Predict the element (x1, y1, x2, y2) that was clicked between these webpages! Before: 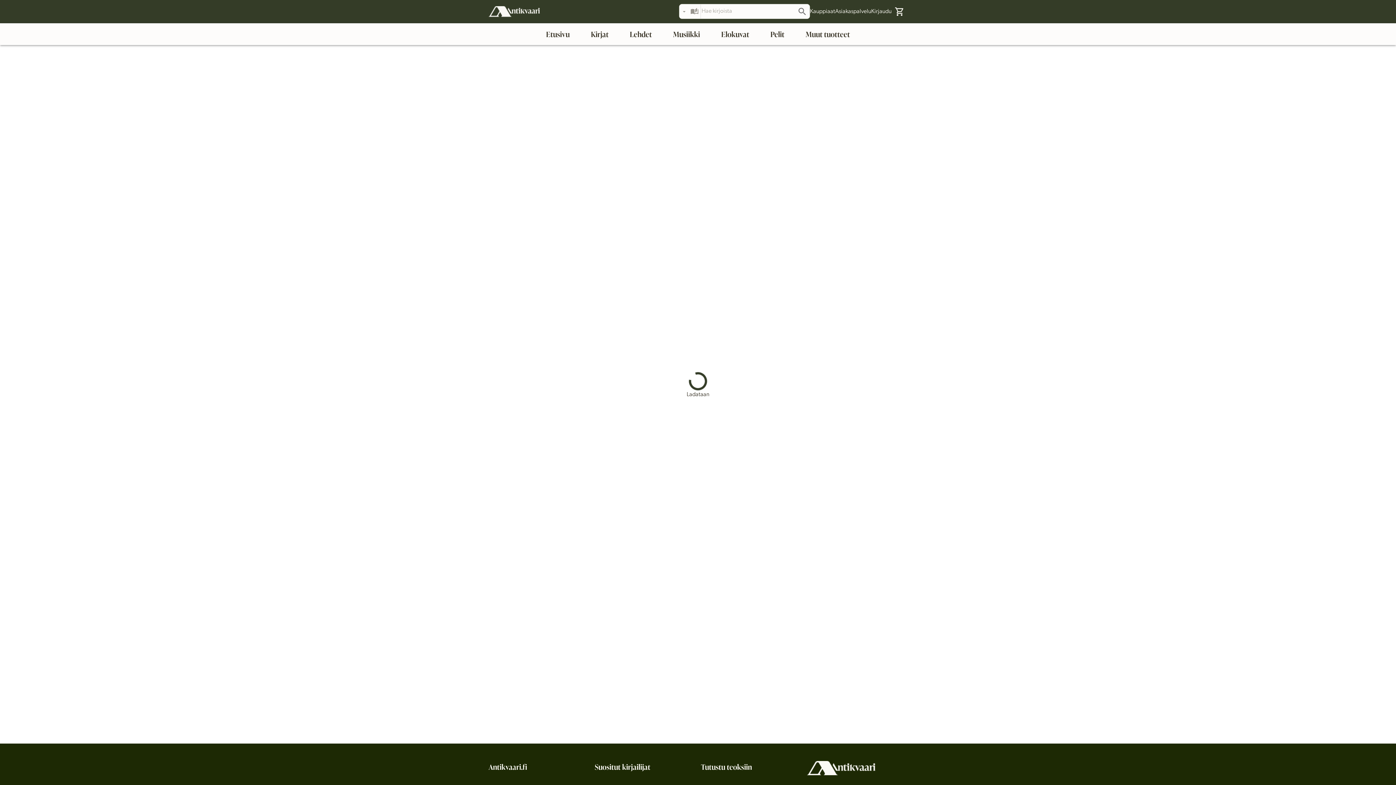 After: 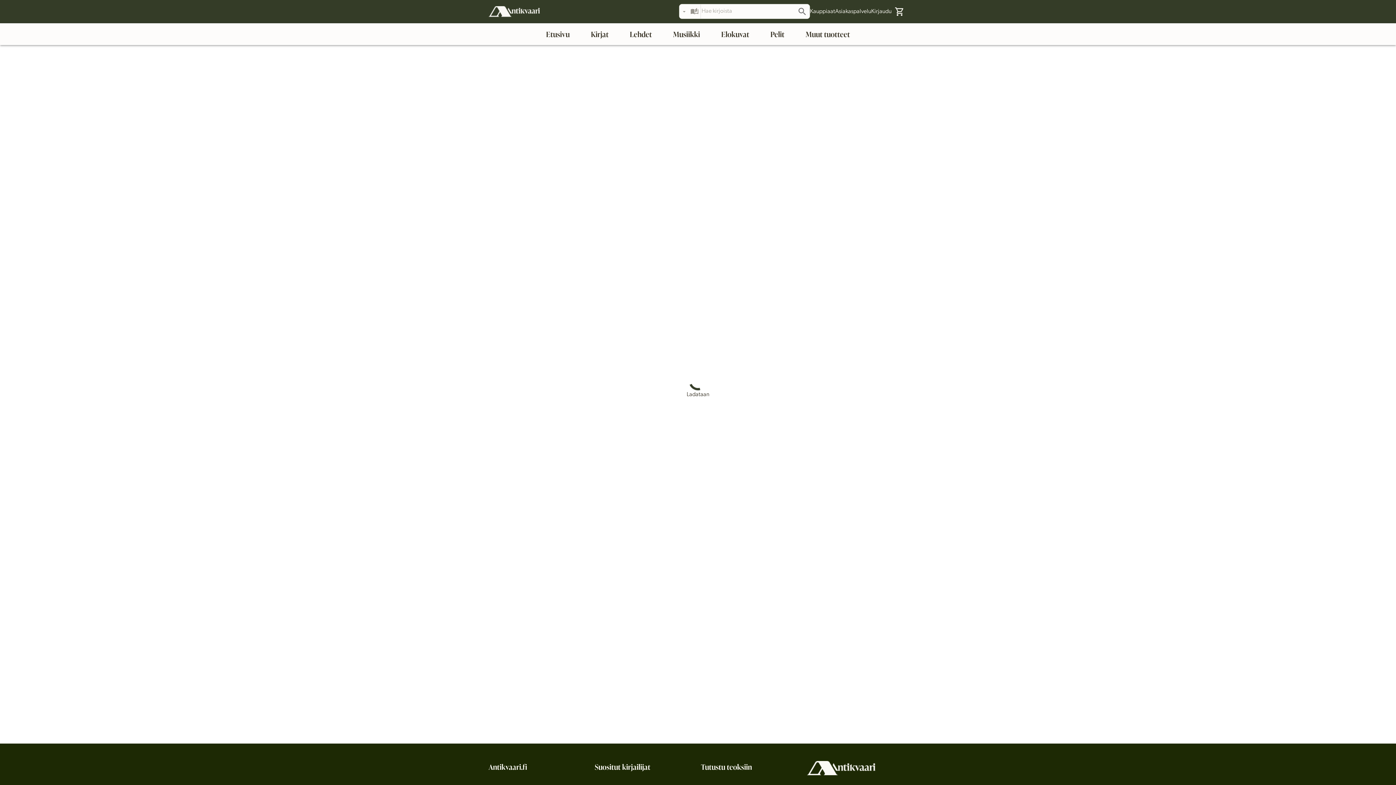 Action: bbox: (810, 7, 835, 15) label: Kauppiaat